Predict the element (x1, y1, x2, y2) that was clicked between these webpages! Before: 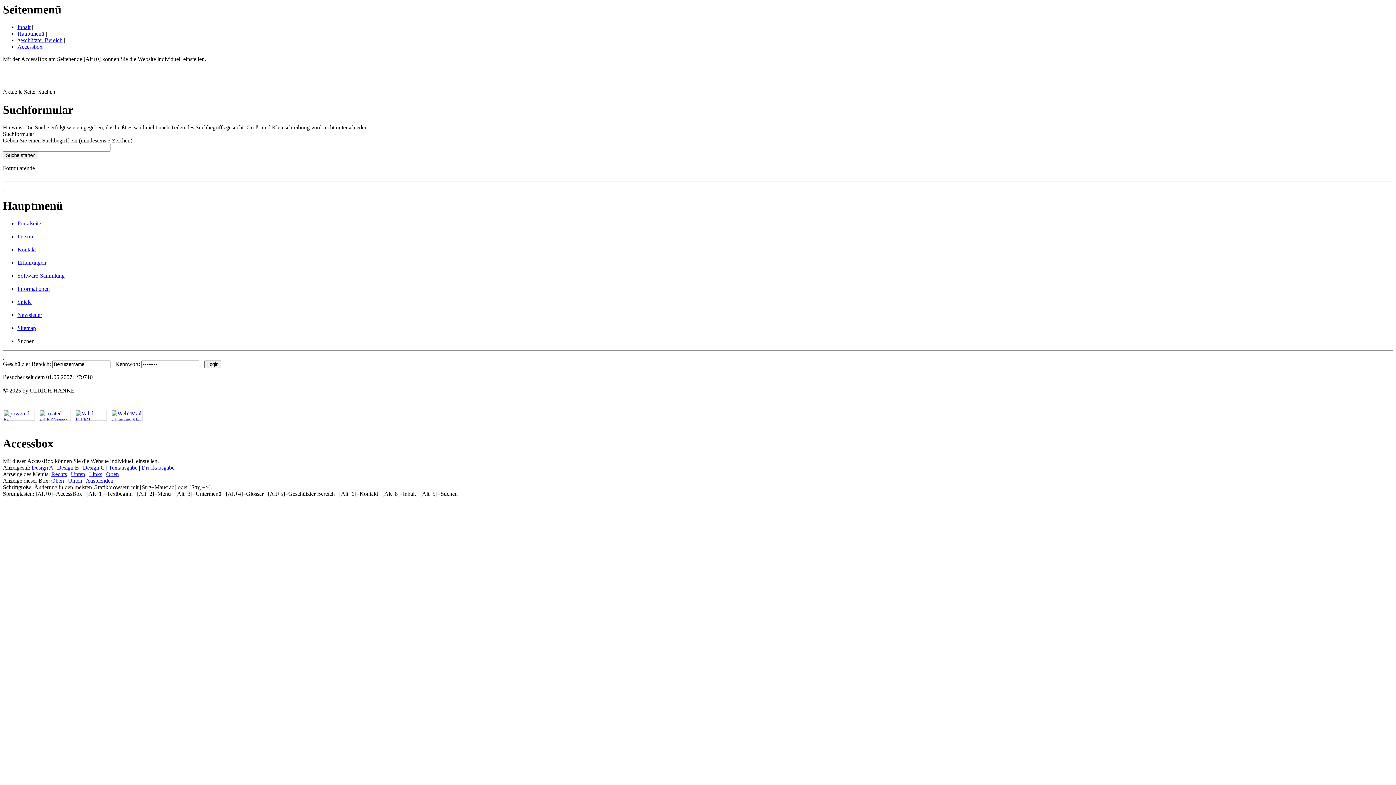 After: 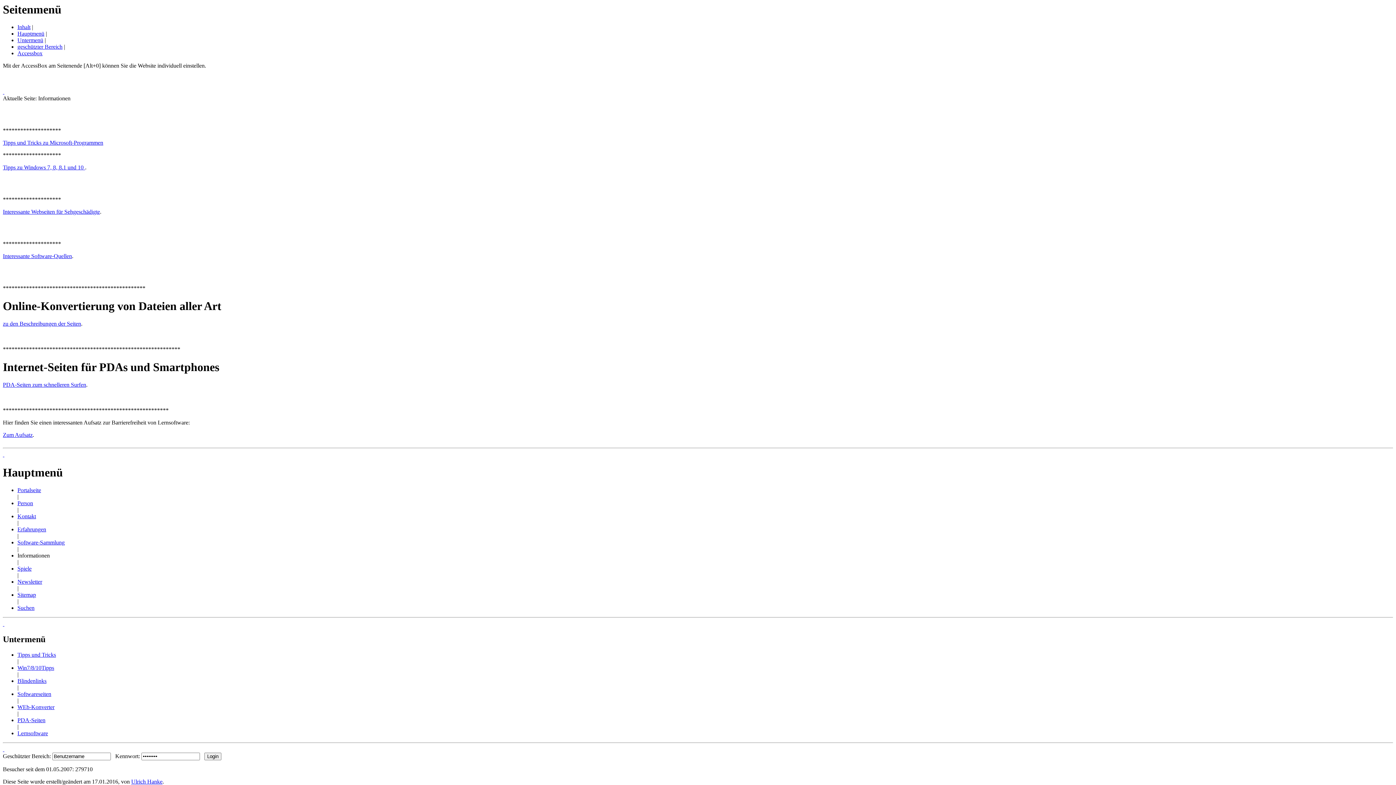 Action: label: Informationen bbox: (17, 285, 49, 292)